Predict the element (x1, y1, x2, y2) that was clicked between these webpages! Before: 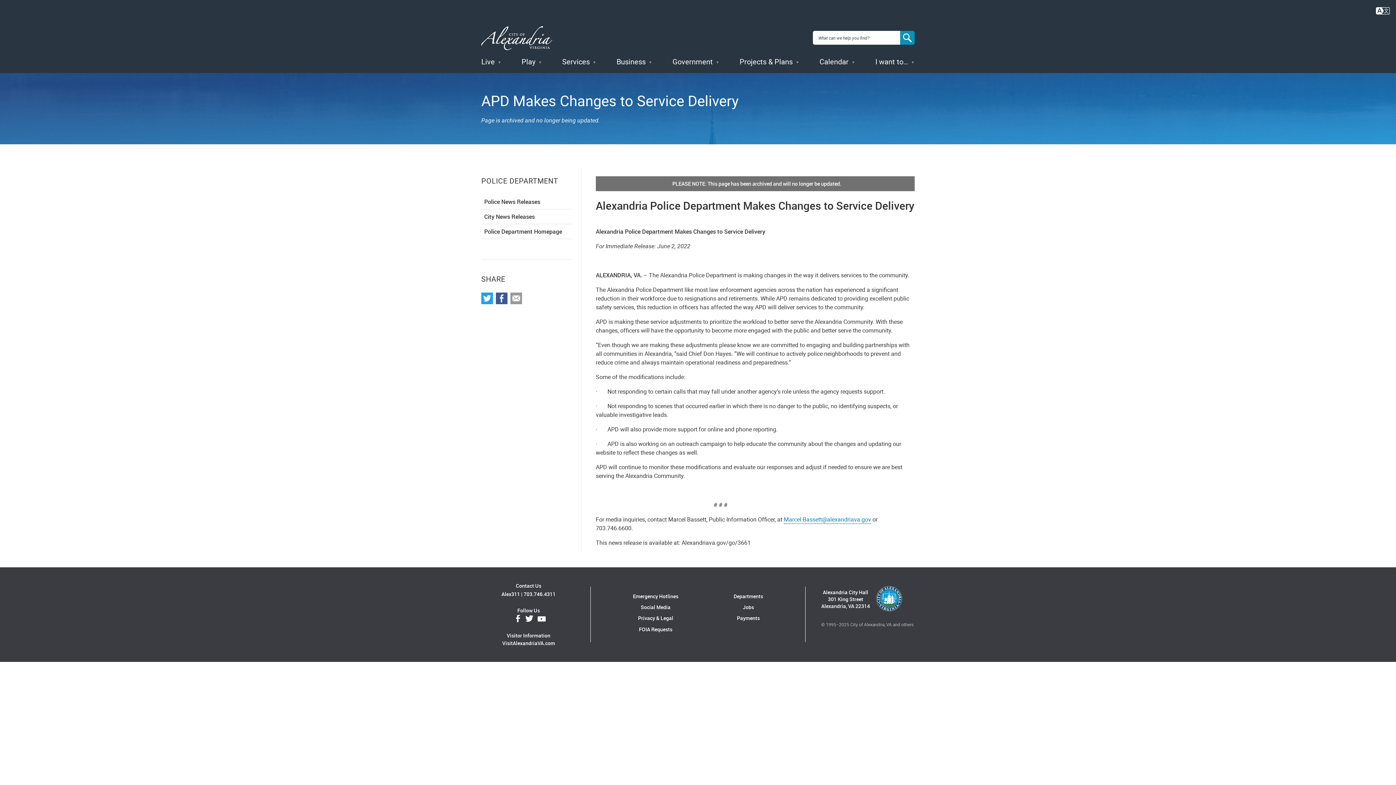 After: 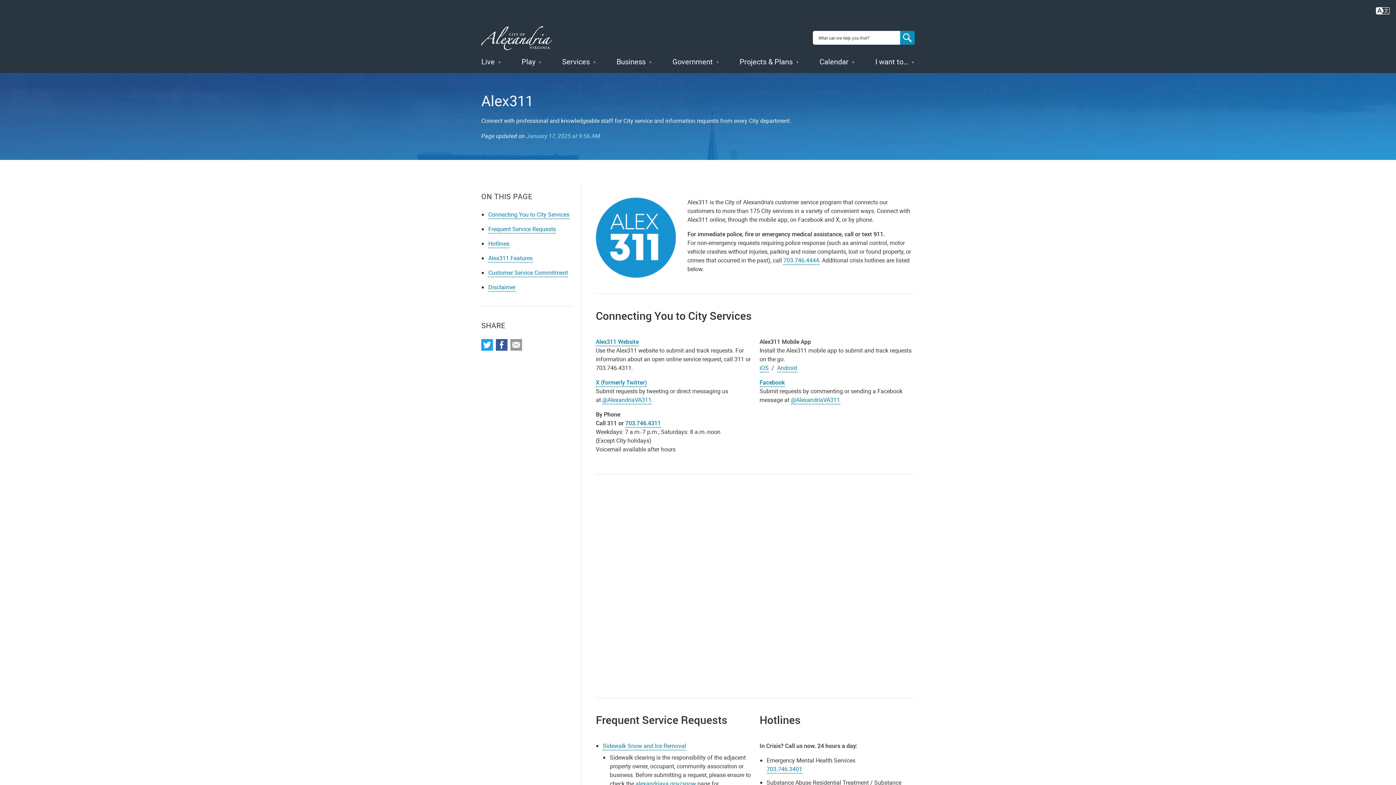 Action: bbox: (501, 590, 520, 598) label: Alex311